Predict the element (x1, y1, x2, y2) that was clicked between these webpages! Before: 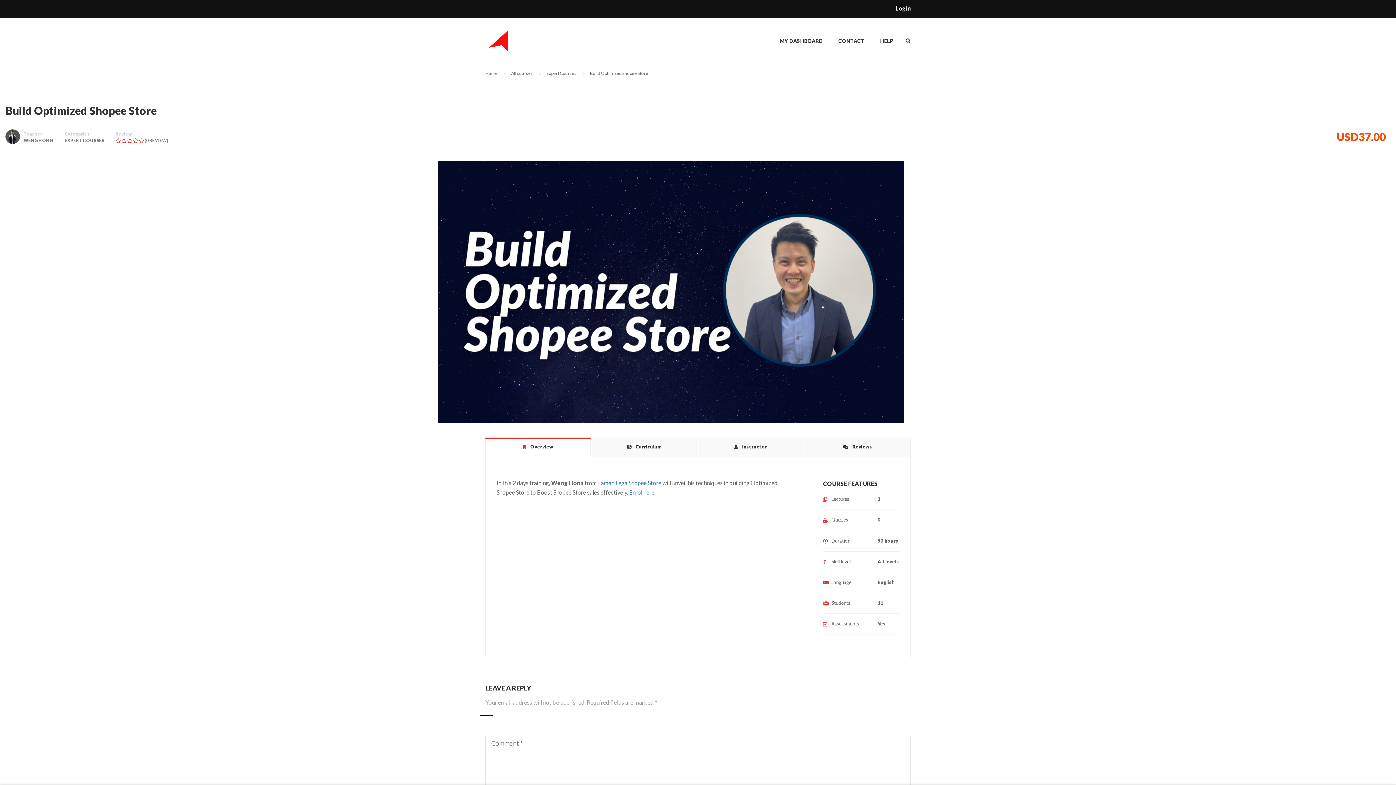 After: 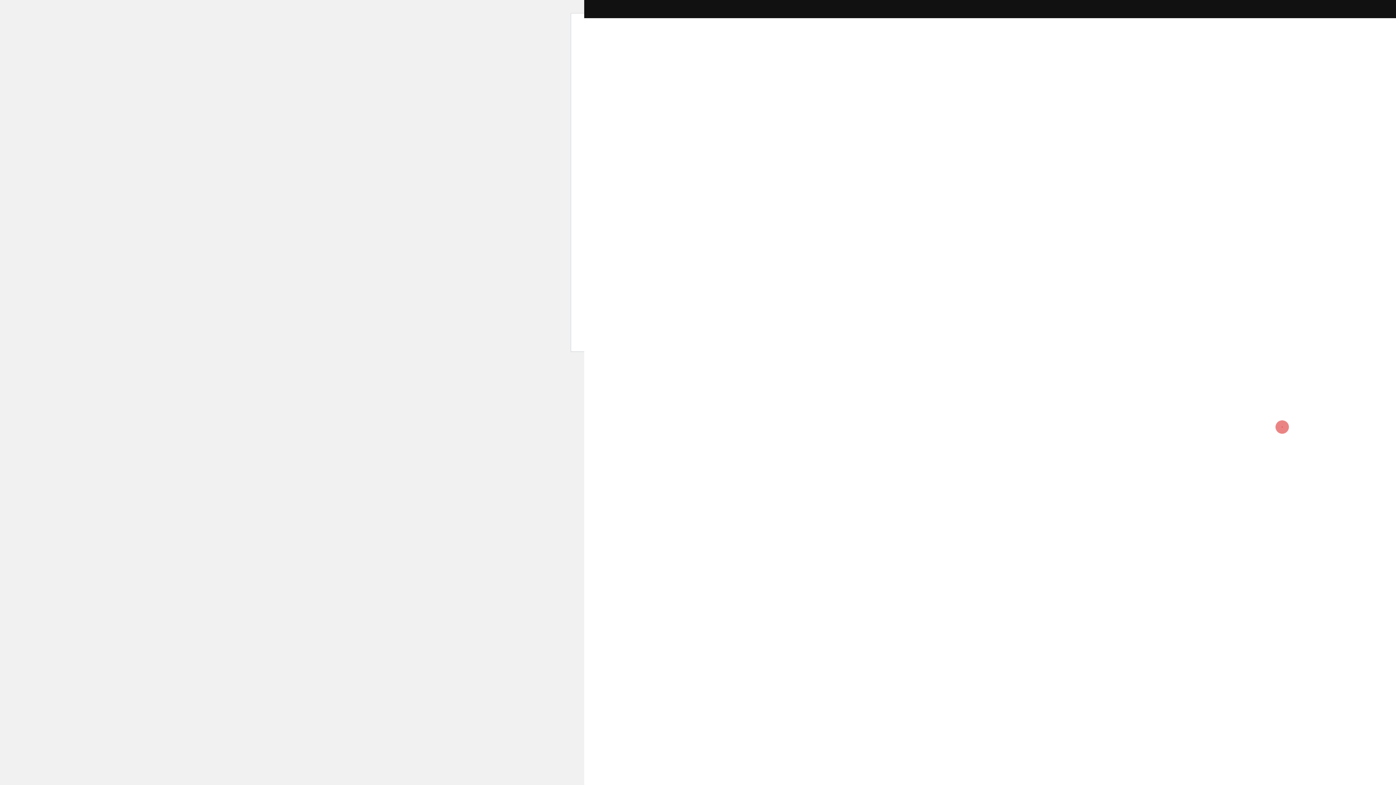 Action: label: Expert Courses  bbox: (546, 68, 584, 77)